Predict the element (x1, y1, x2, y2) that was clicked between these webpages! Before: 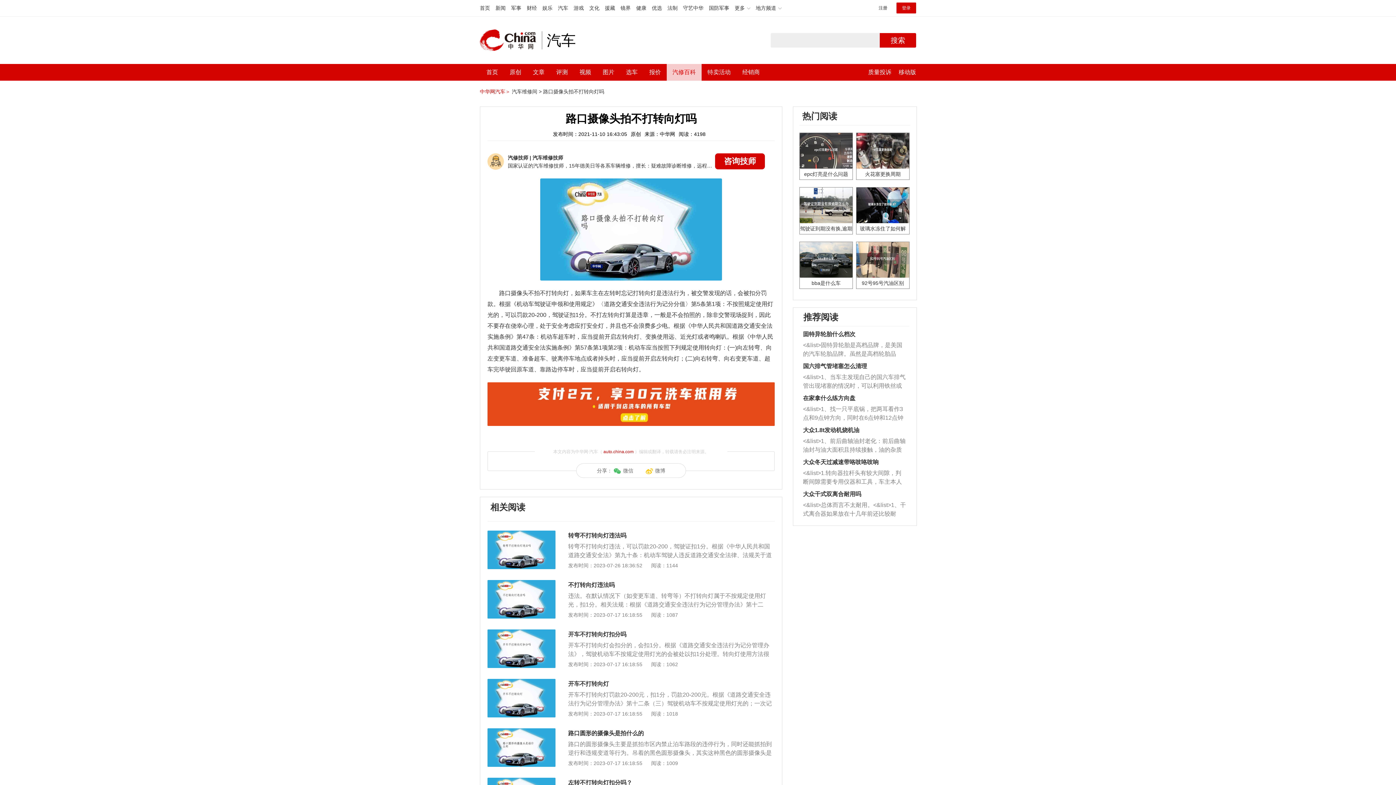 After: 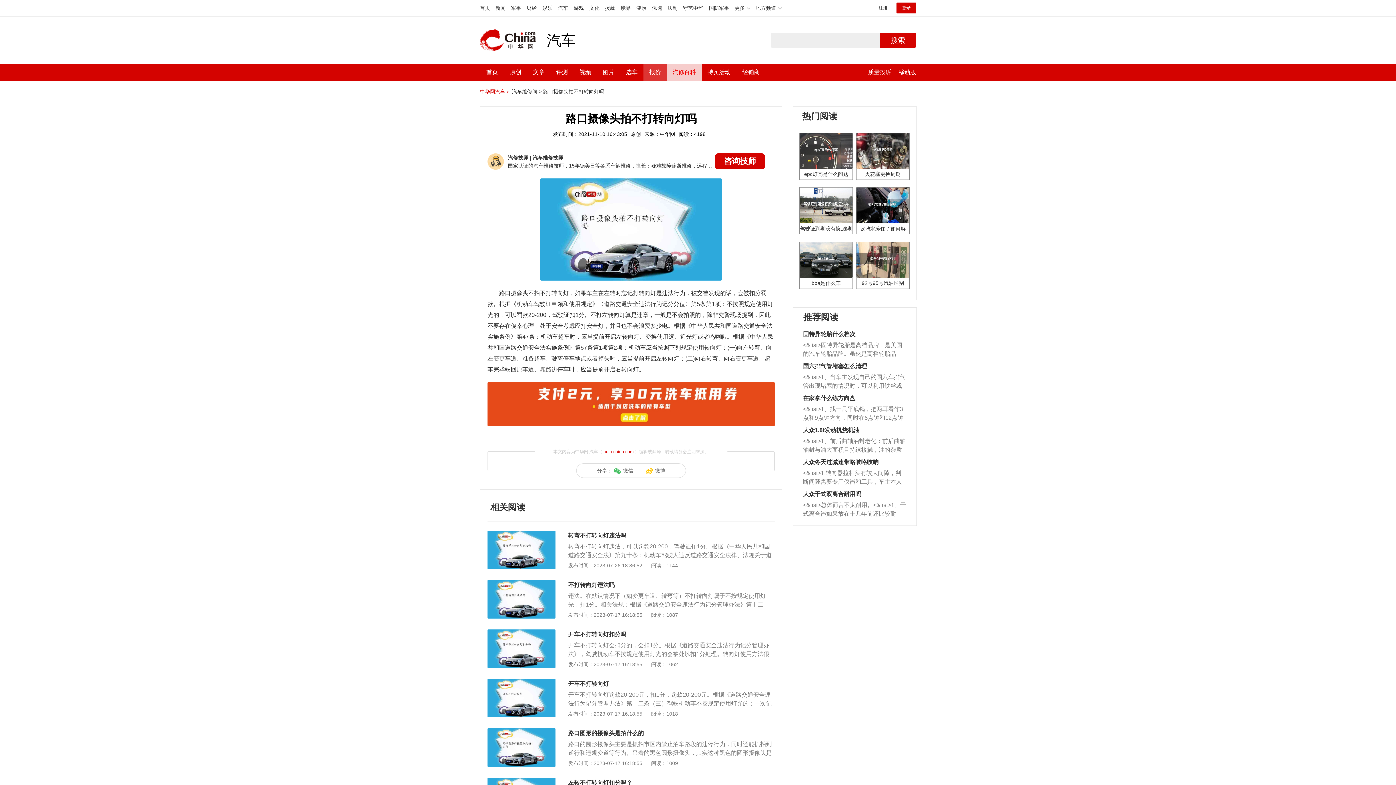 Action: bbox: (649, 64, 661, 80) label: 报价